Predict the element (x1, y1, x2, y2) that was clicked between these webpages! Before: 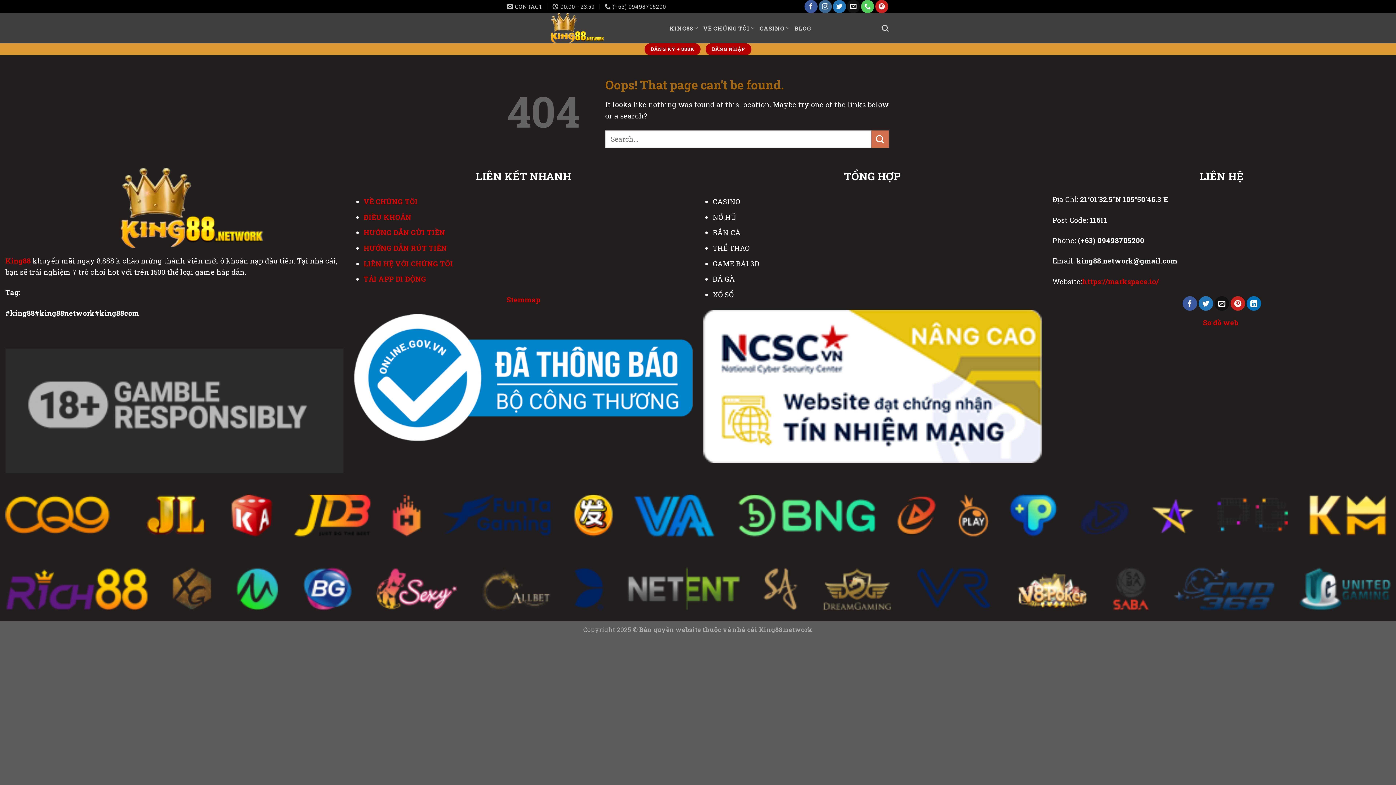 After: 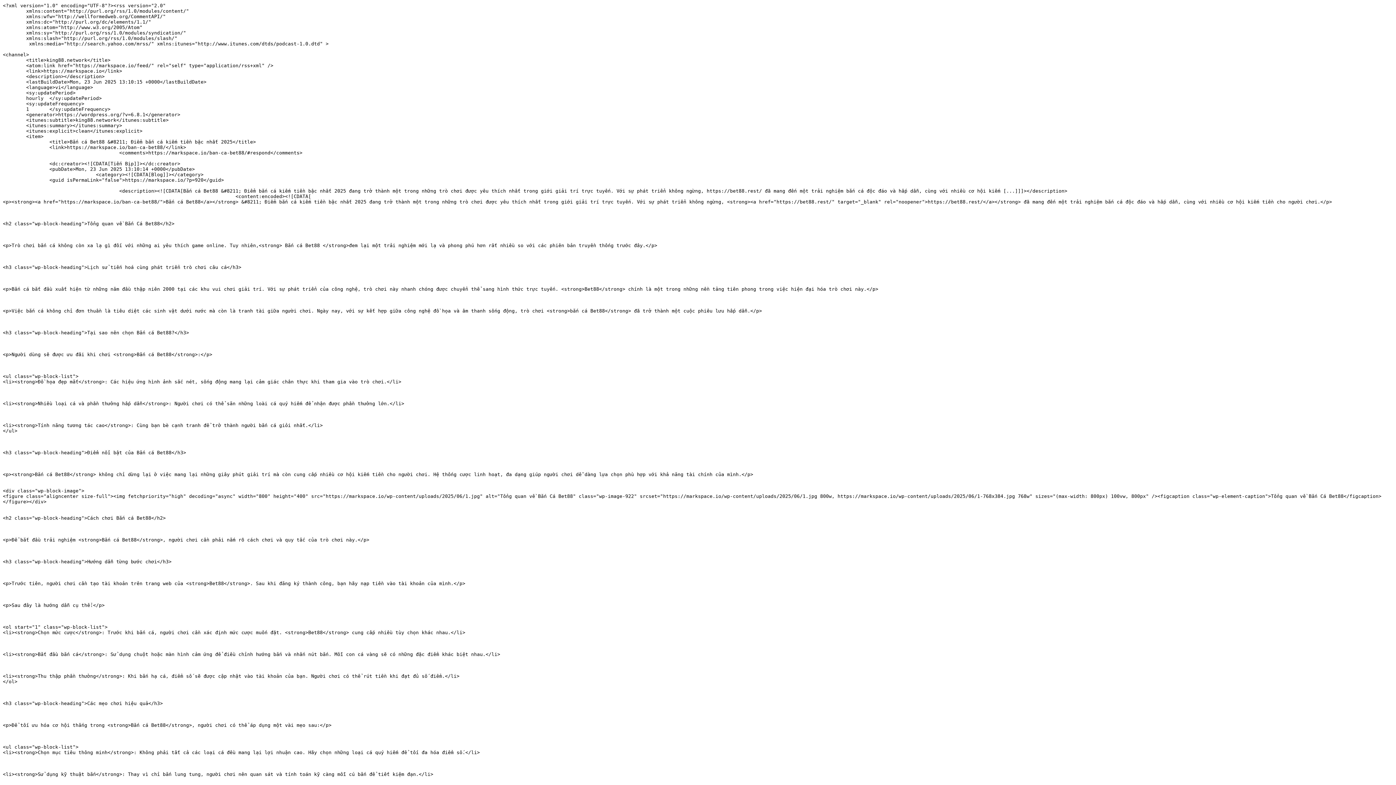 Action: label: Sơ đồ web  bbox: (1203, 318, 1240, 327)